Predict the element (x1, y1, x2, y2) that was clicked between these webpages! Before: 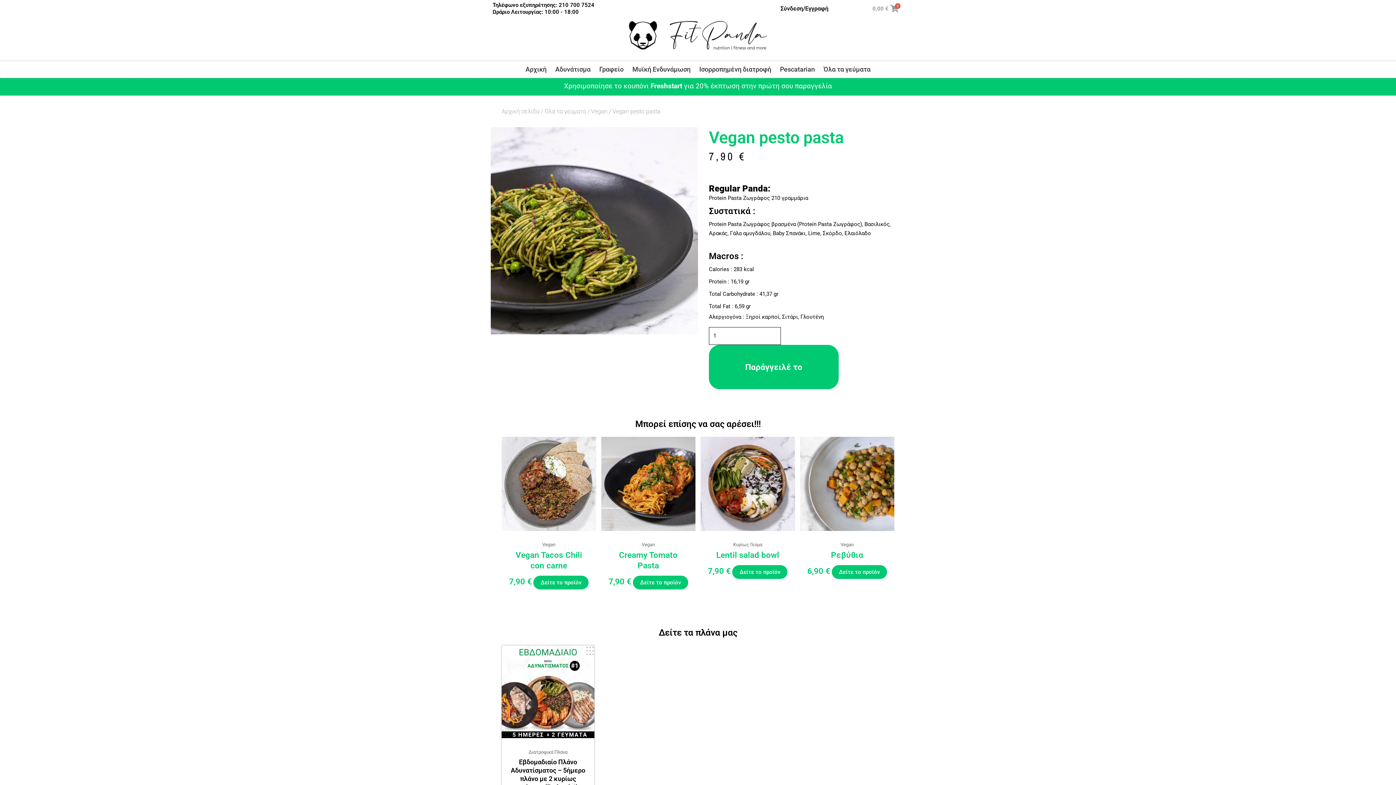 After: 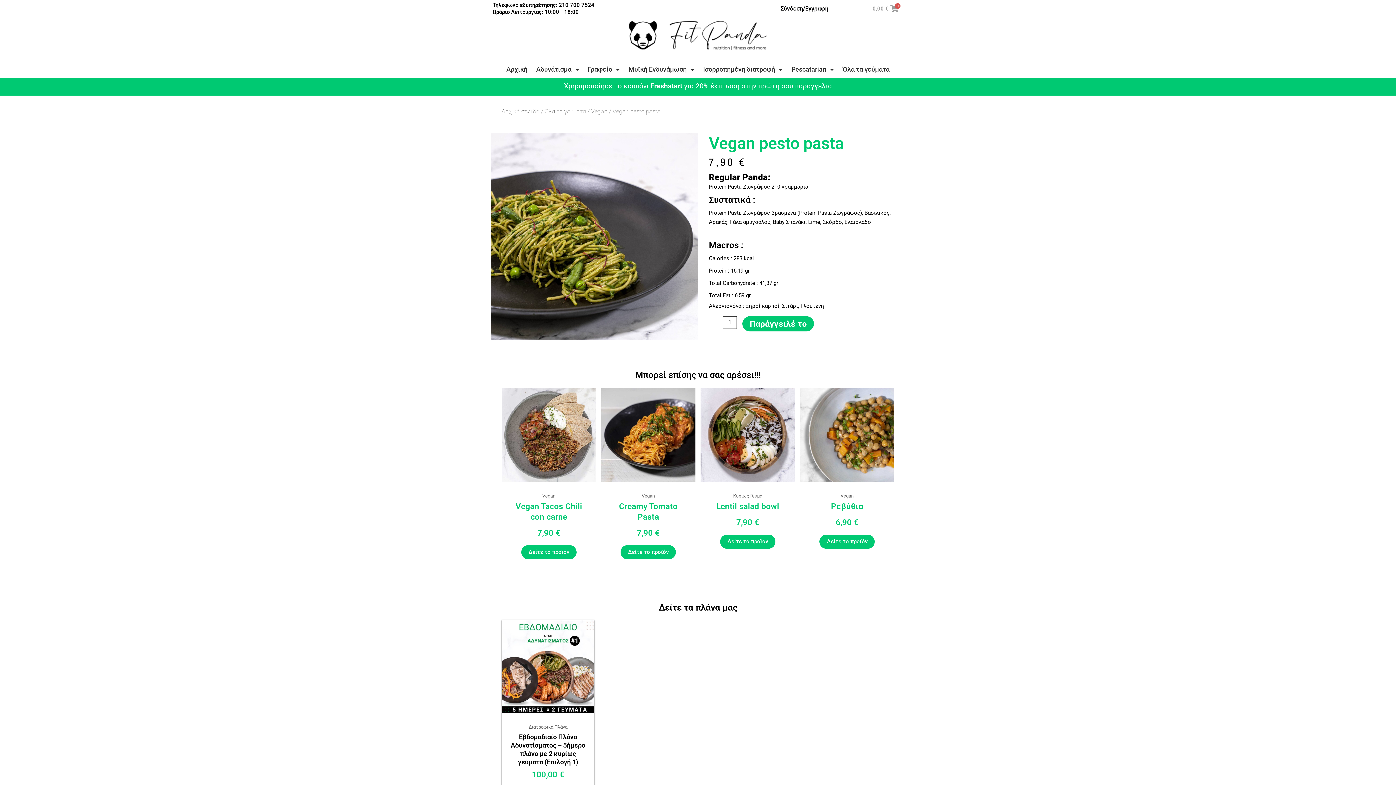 Action: label: 210 700 7524 bbox: (558, 1, 594, 8)